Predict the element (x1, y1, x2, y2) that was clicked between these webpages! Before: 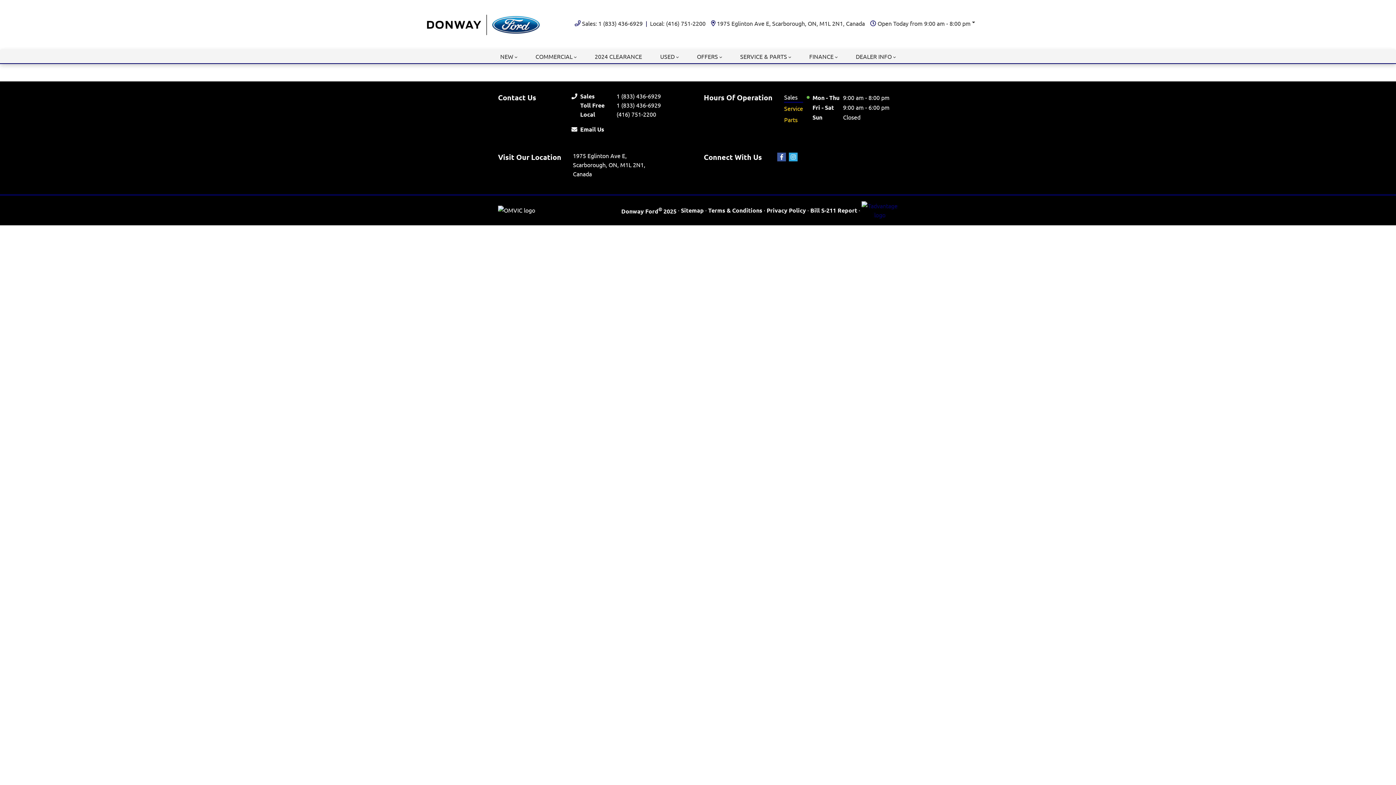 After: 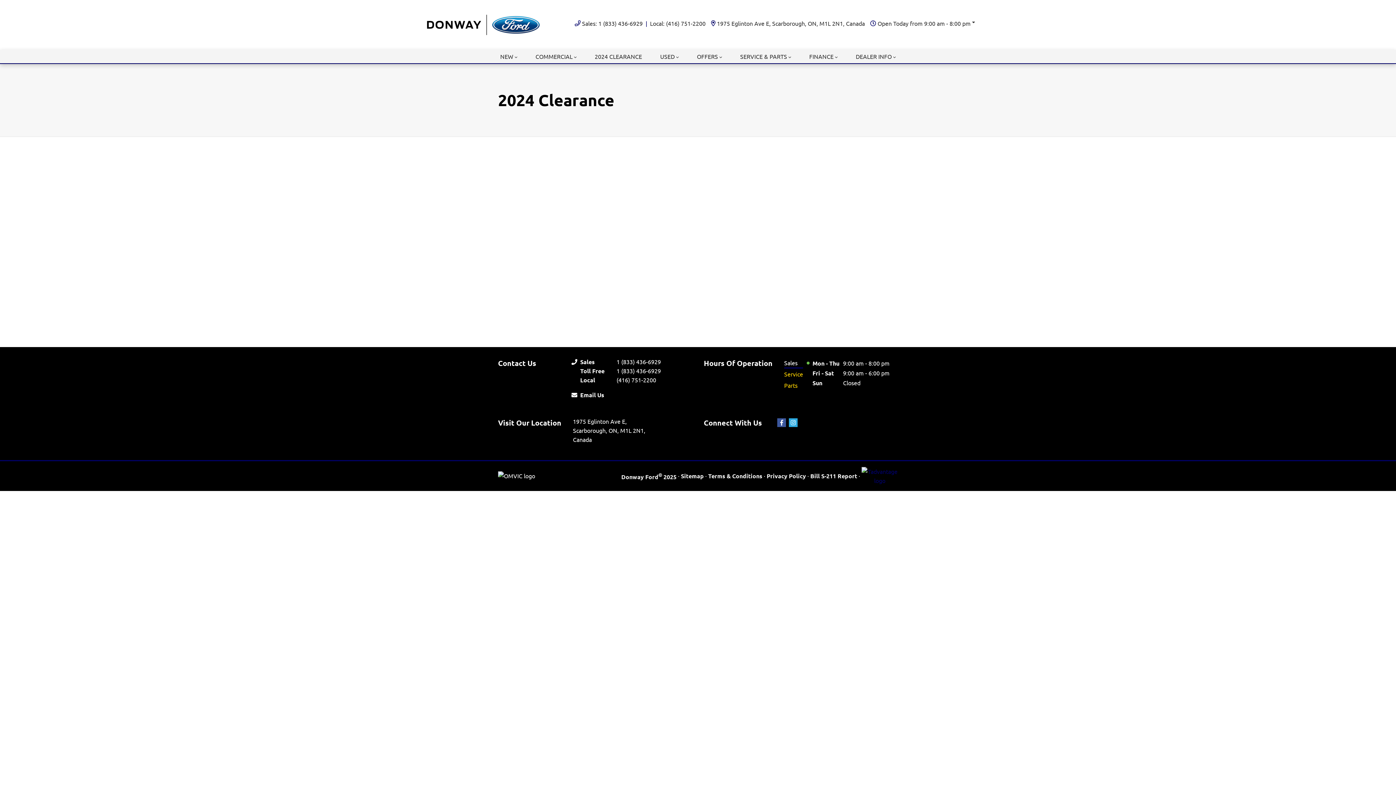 Action: label: 2024 CLEARANCE bbox: (592, 49, 644, 63)